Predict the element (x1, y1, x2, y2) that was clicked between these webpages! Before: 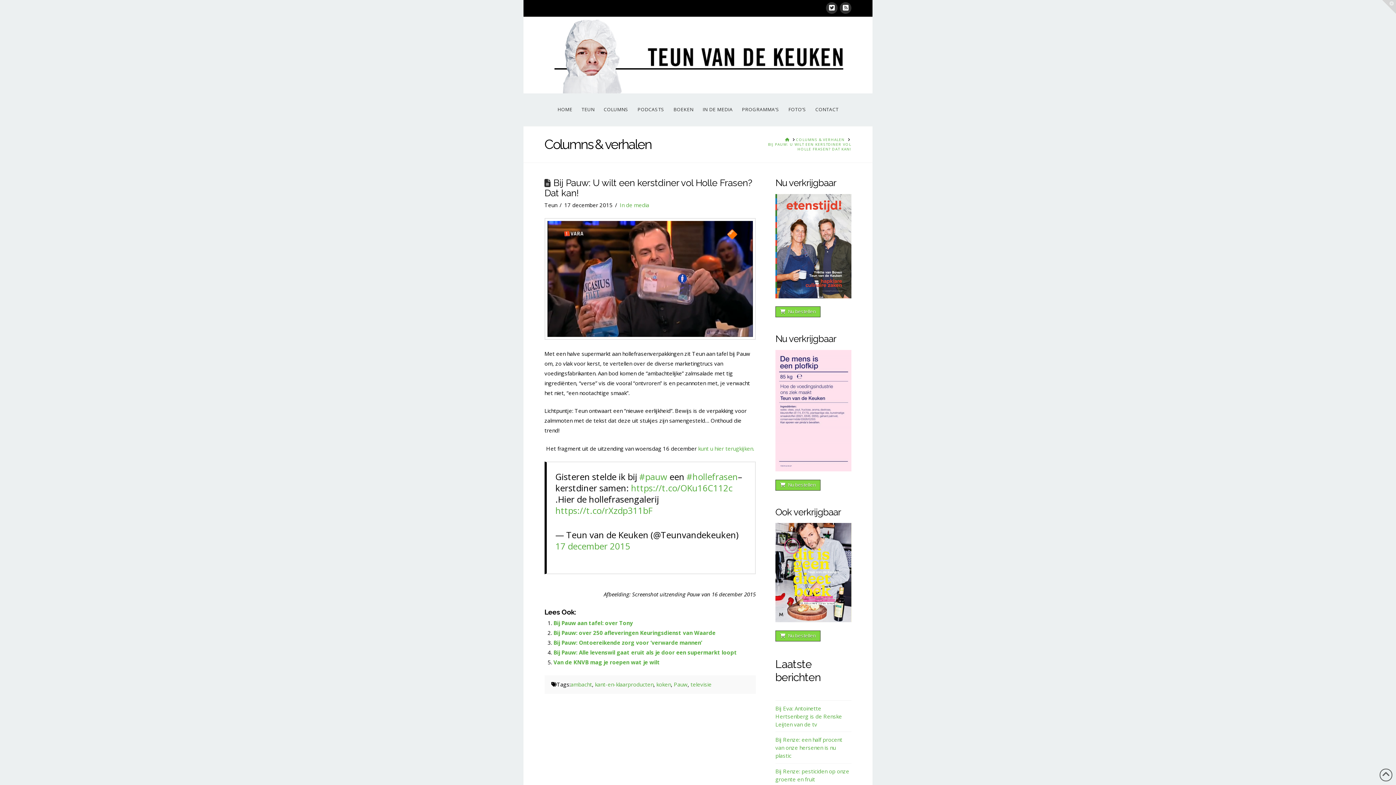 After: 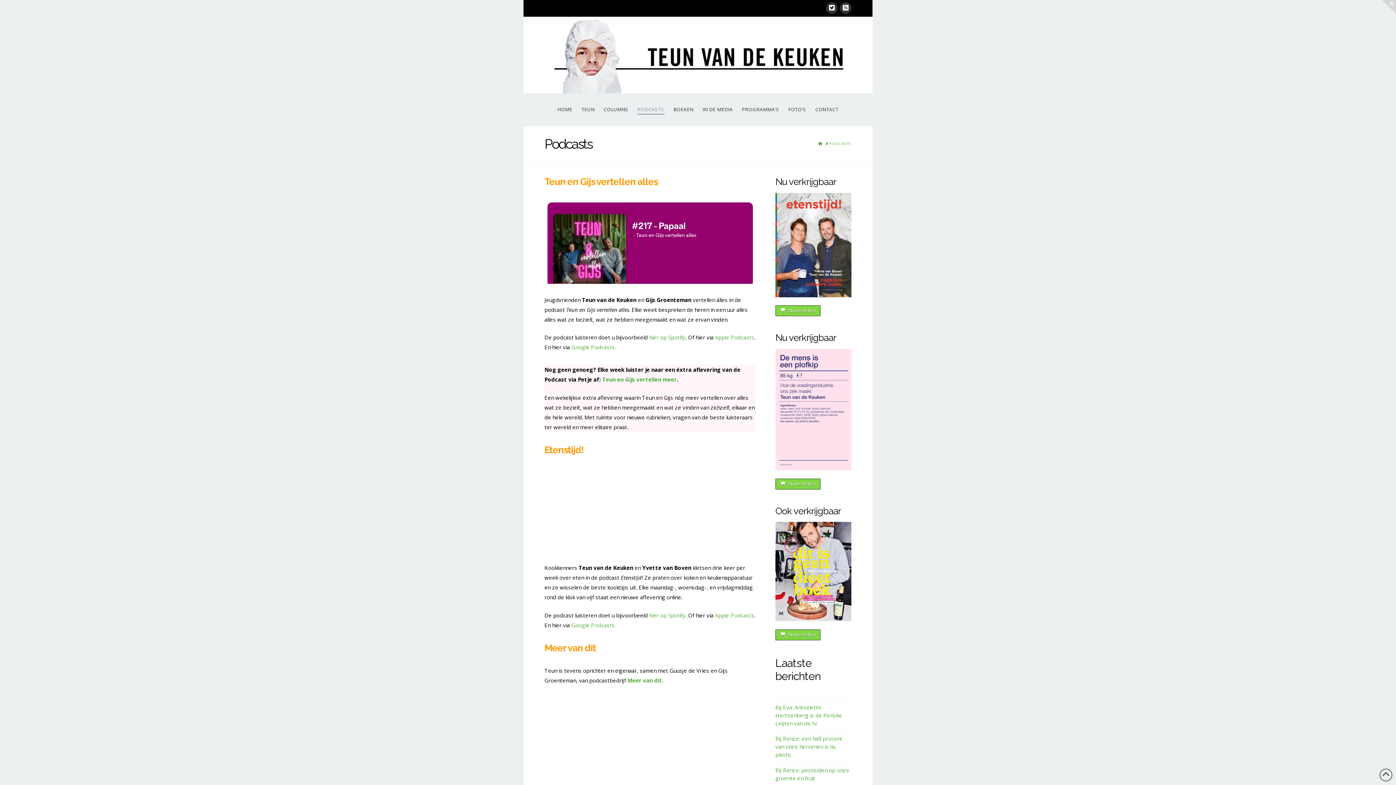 Action: label: PODCASTS bbox: (632, 93, 668, 126)